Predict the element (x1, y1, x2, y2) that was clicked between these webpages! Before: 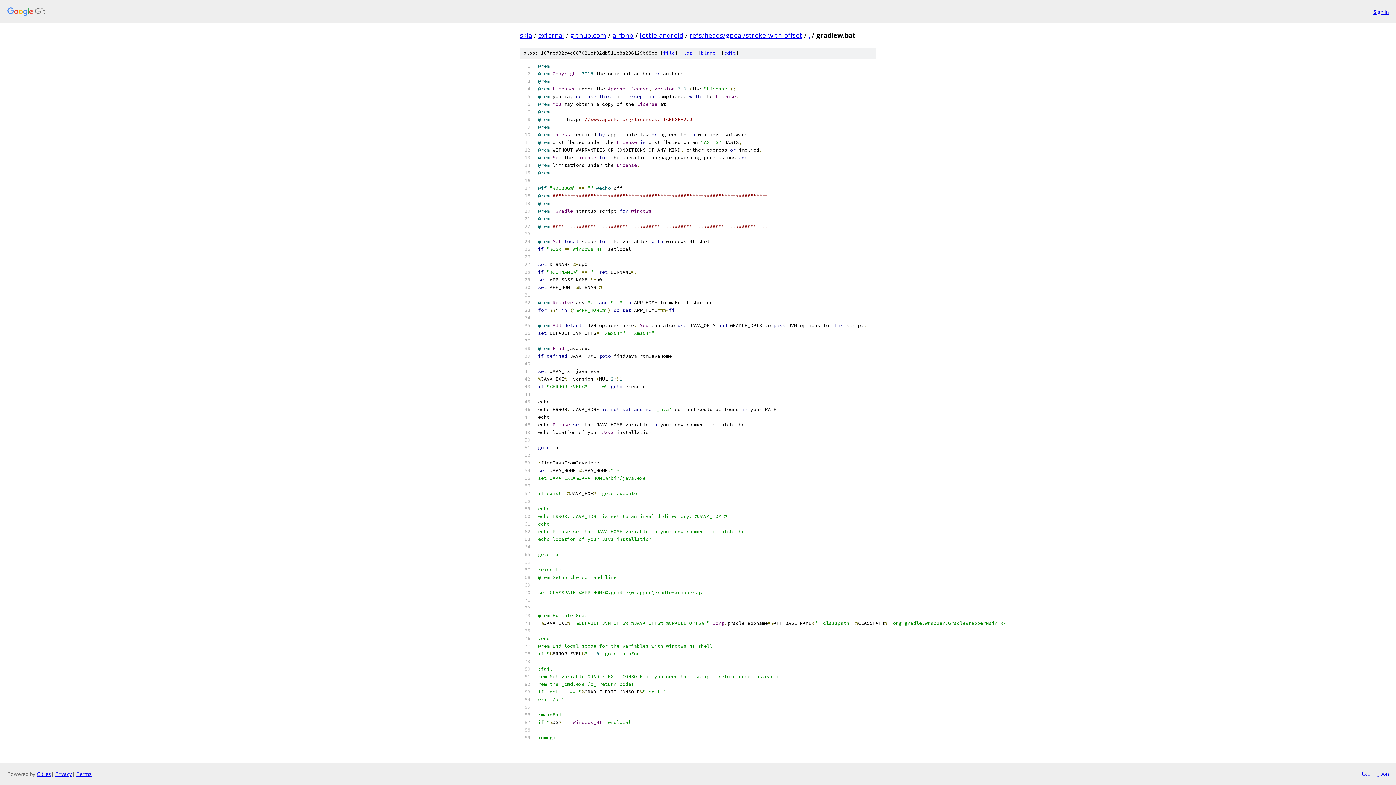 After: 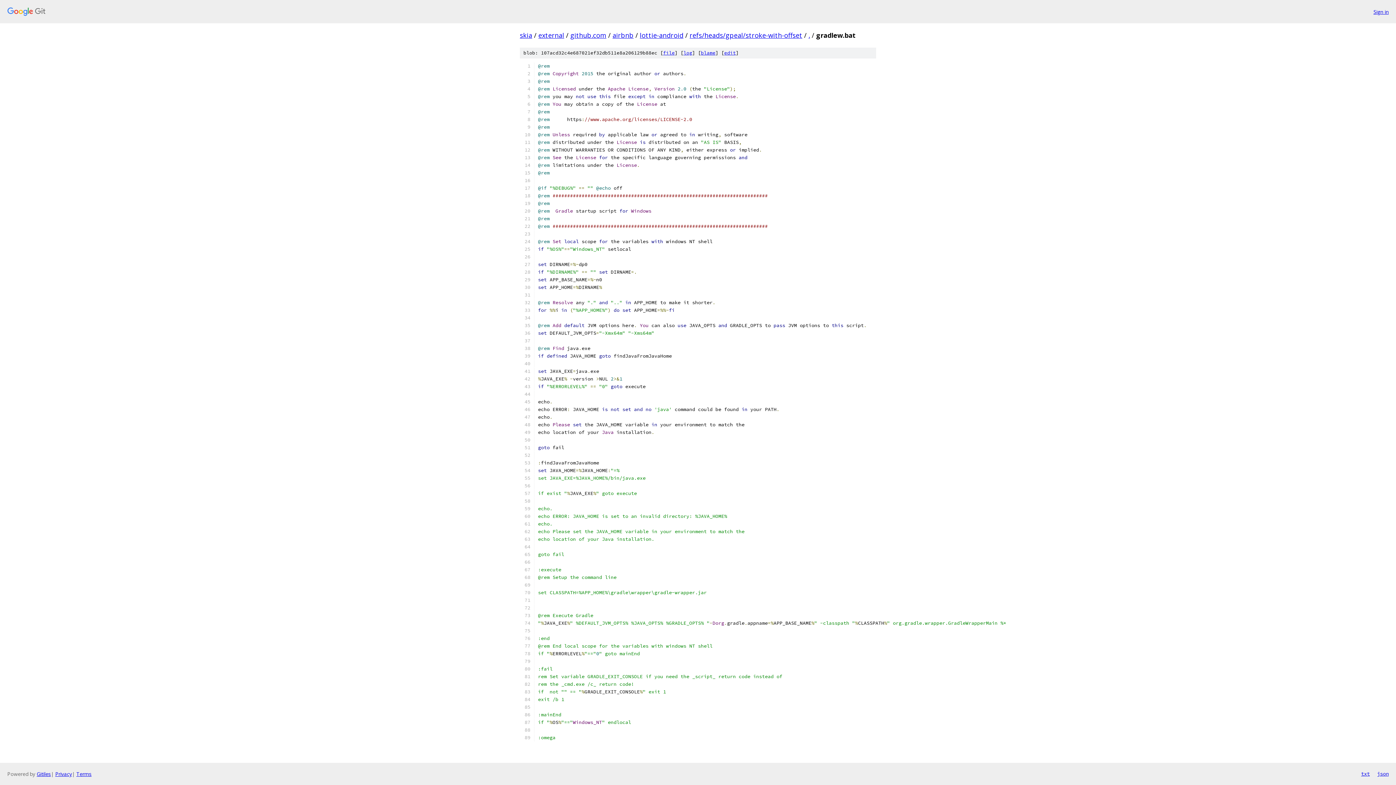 Action: label: txt bbox: (1361, 770, 1370, 778)